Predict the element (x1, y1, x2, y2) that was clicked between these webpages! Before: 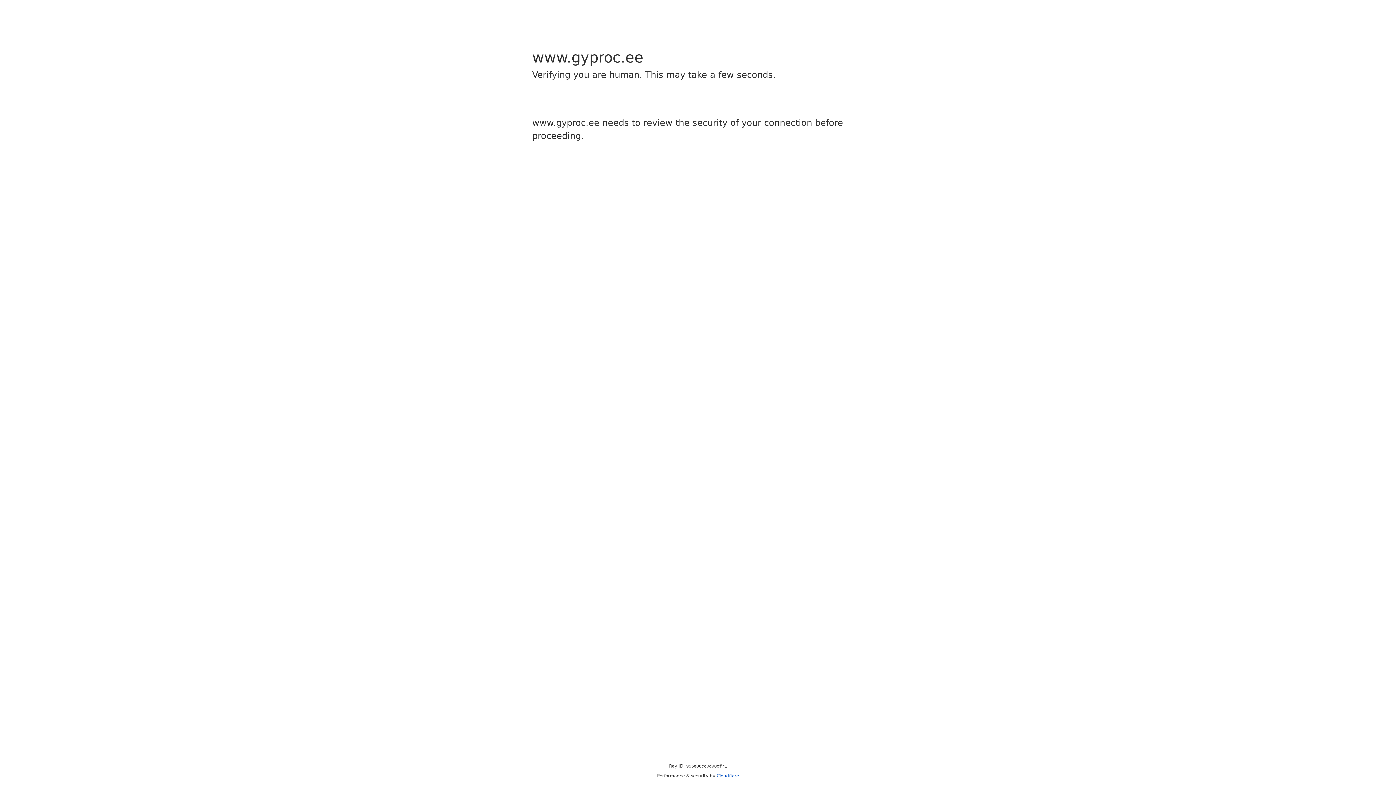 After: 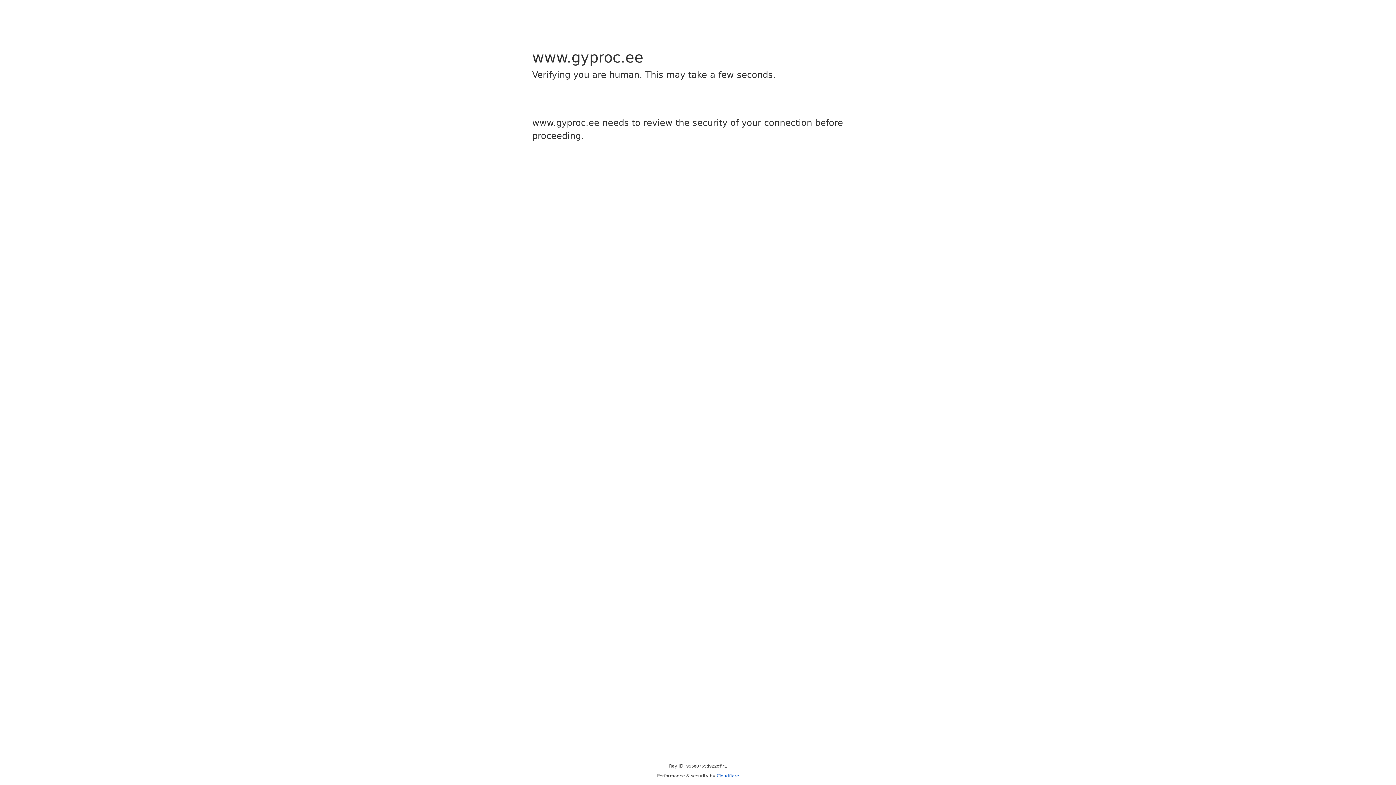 Action: bbox: (716, 773, 739, 778) label: Cloudflare